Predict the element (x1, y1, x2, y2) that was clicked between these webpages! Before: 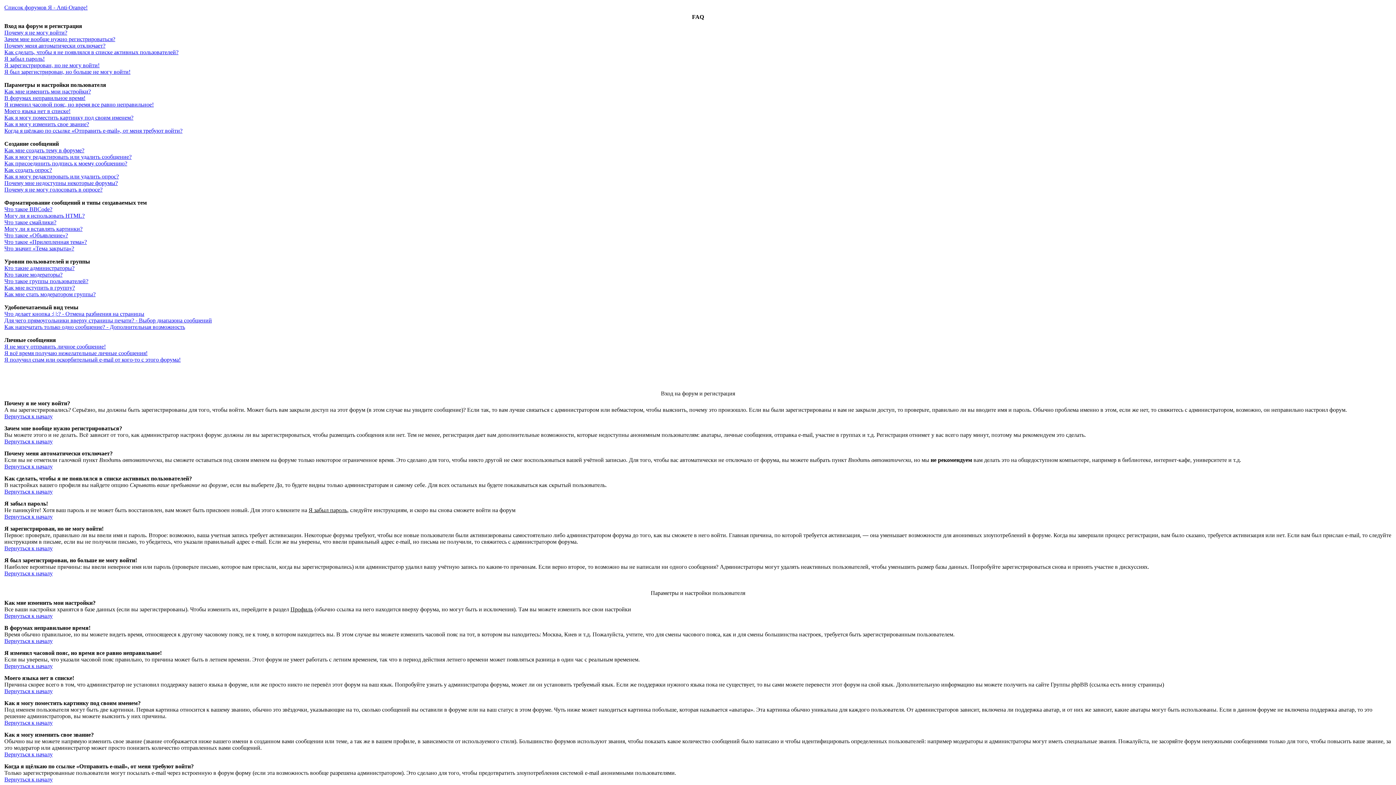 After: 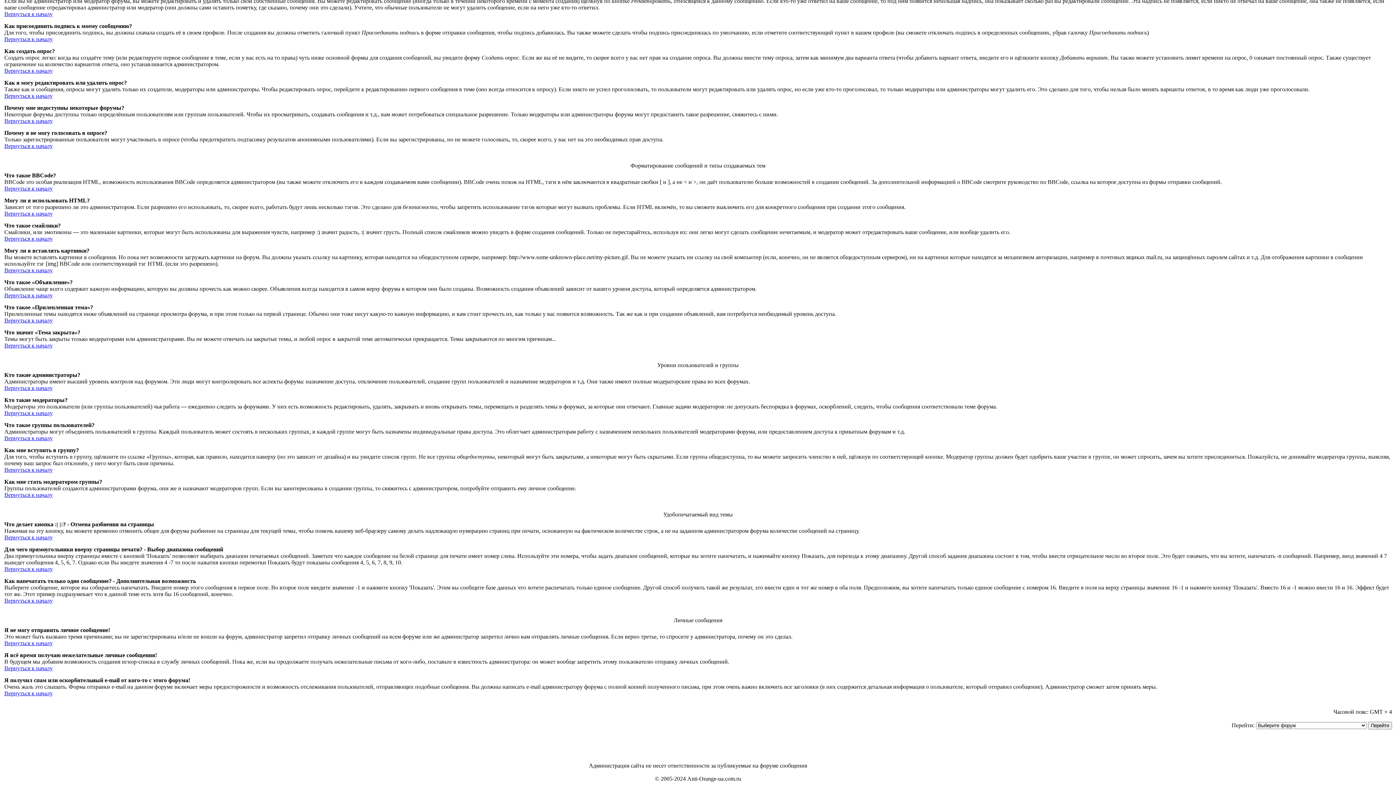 Action: label: Я не могу отправить личное сообщение! bbox: (4, 343, 105, 349)